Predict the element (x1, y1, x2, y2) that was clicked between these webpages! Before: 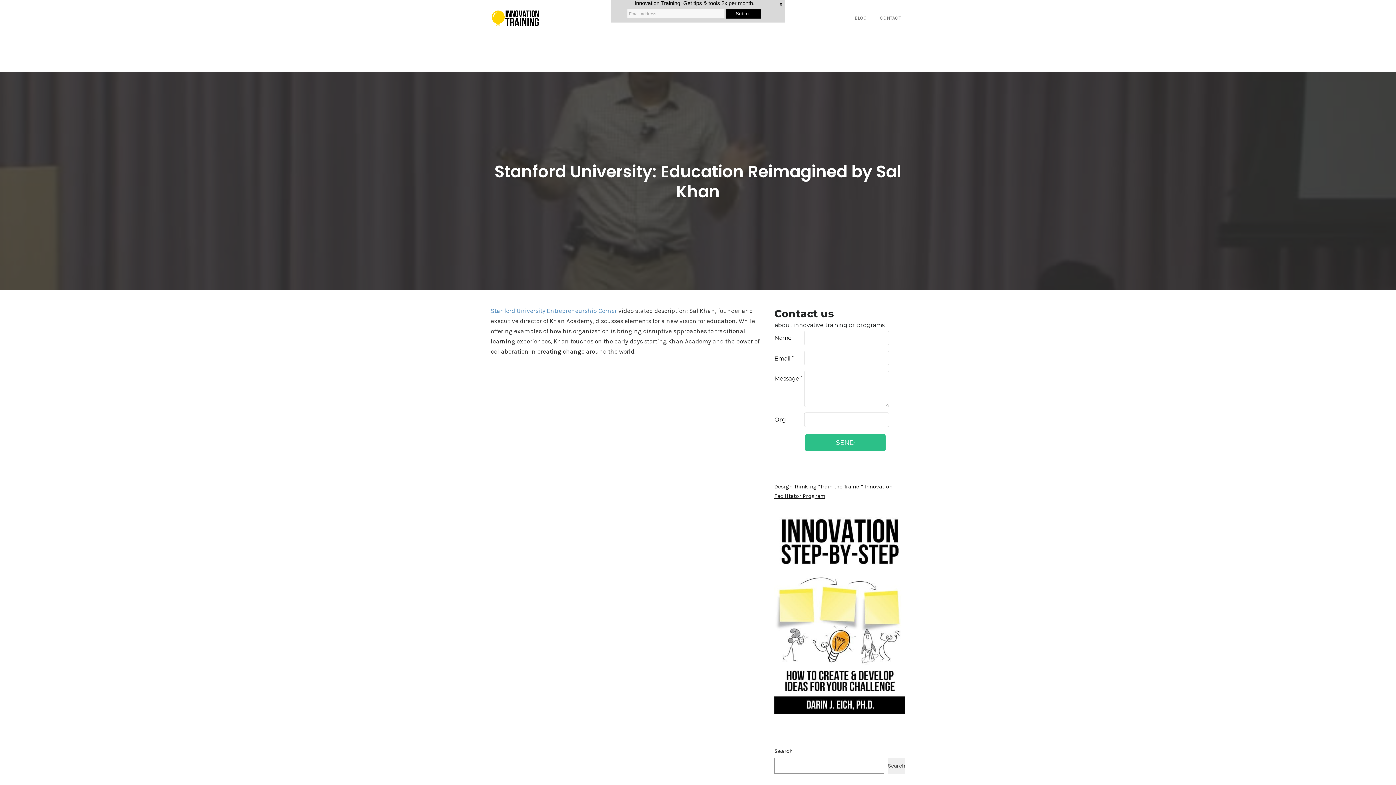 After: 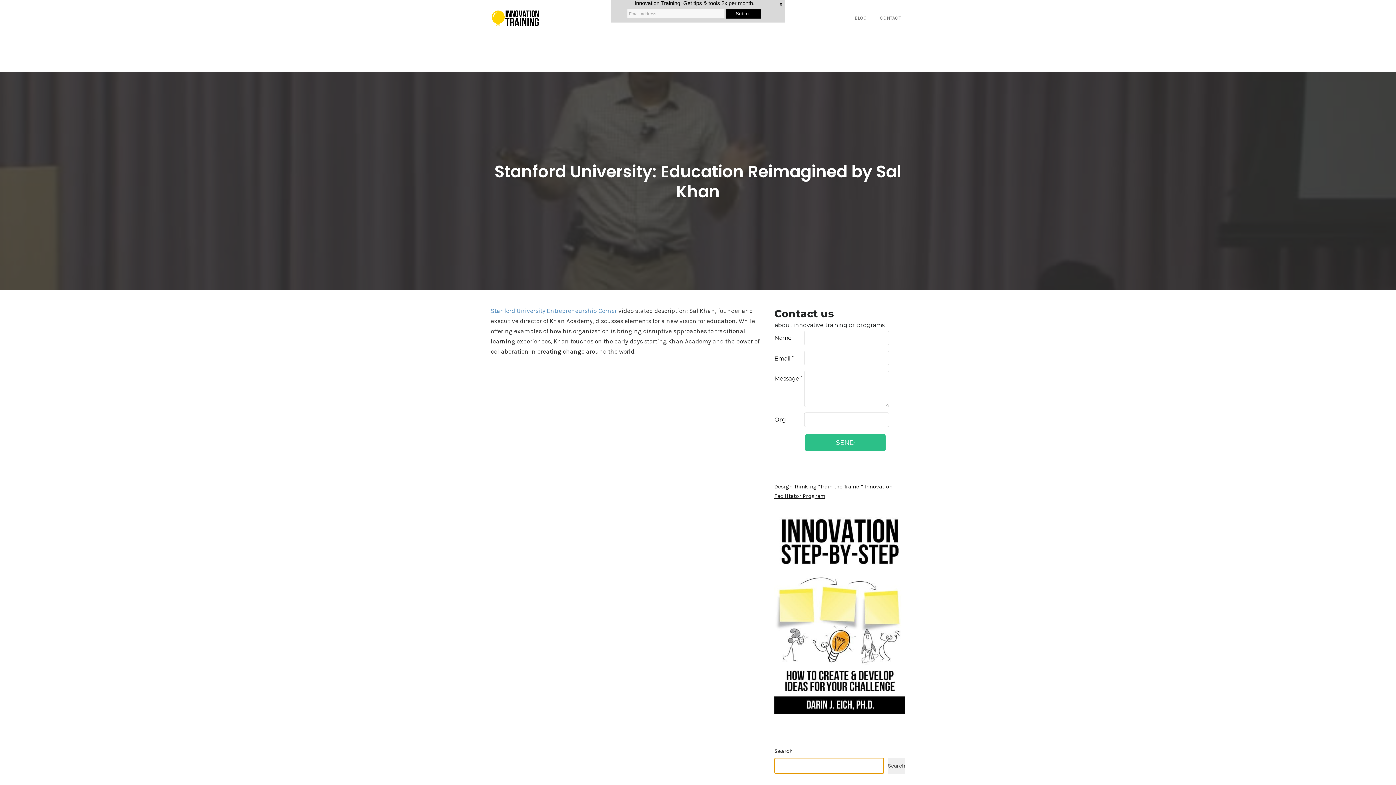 Action: bbox: (888, 731, 905, 747) label: Search